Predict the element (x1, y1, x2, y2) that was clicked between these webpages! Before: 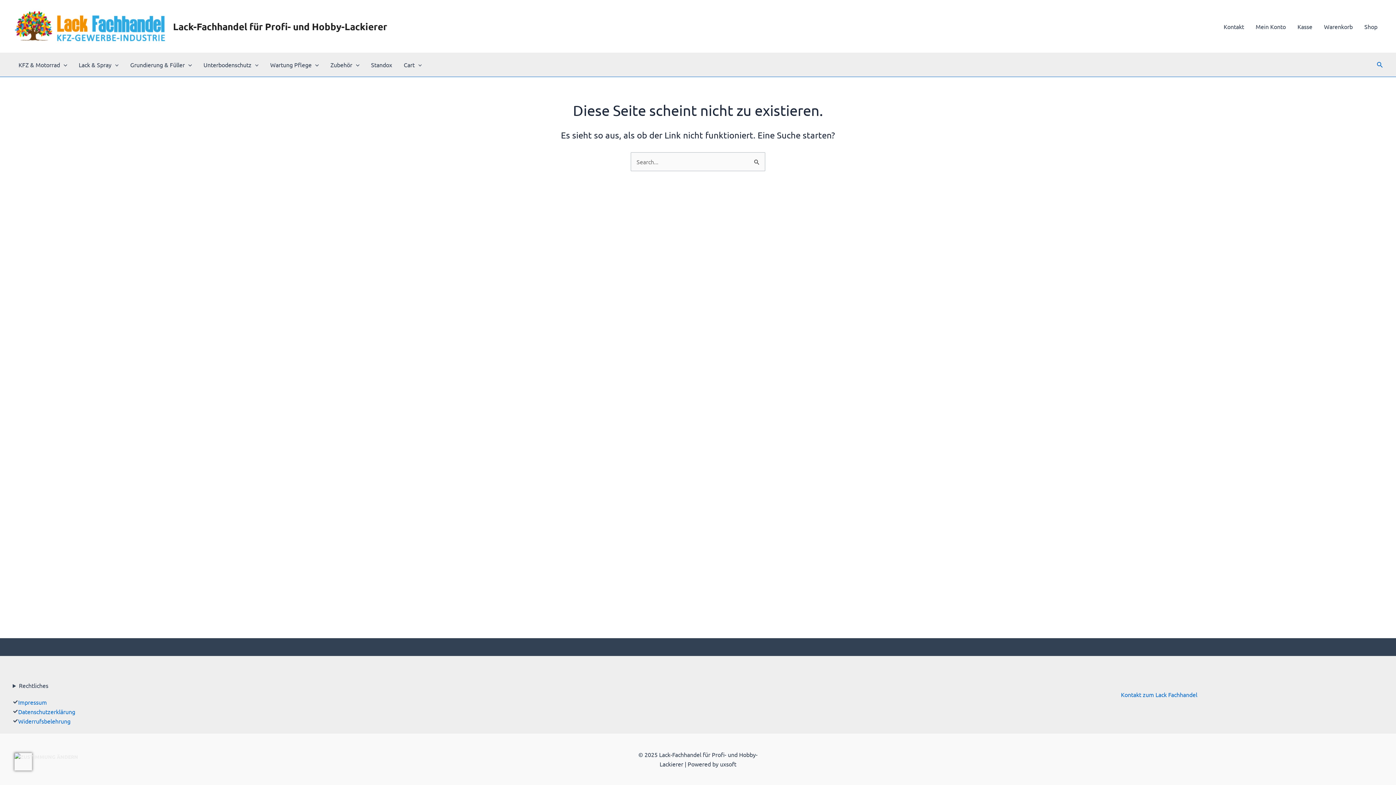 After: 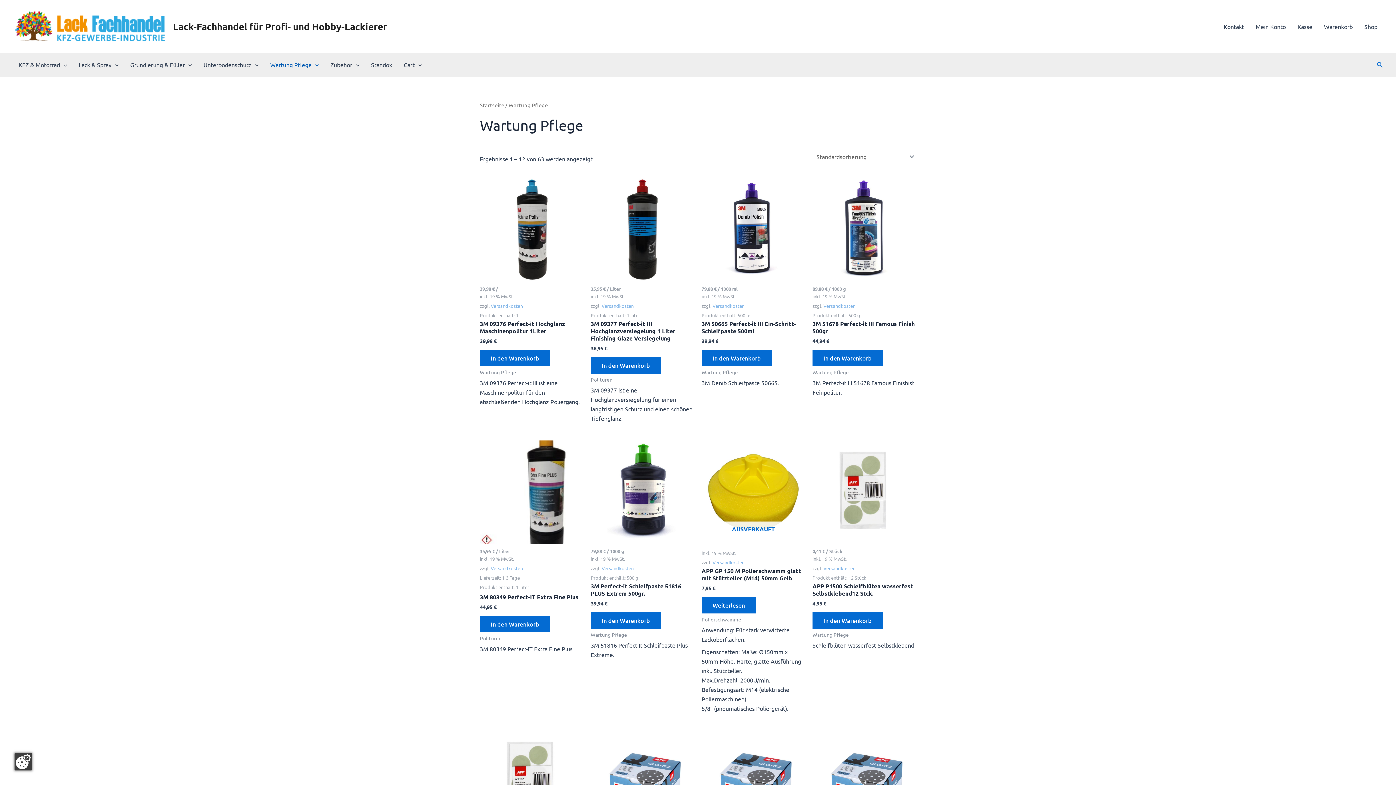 Action: bbox: (264, 53, 324, 76) label: Wartung Pflege